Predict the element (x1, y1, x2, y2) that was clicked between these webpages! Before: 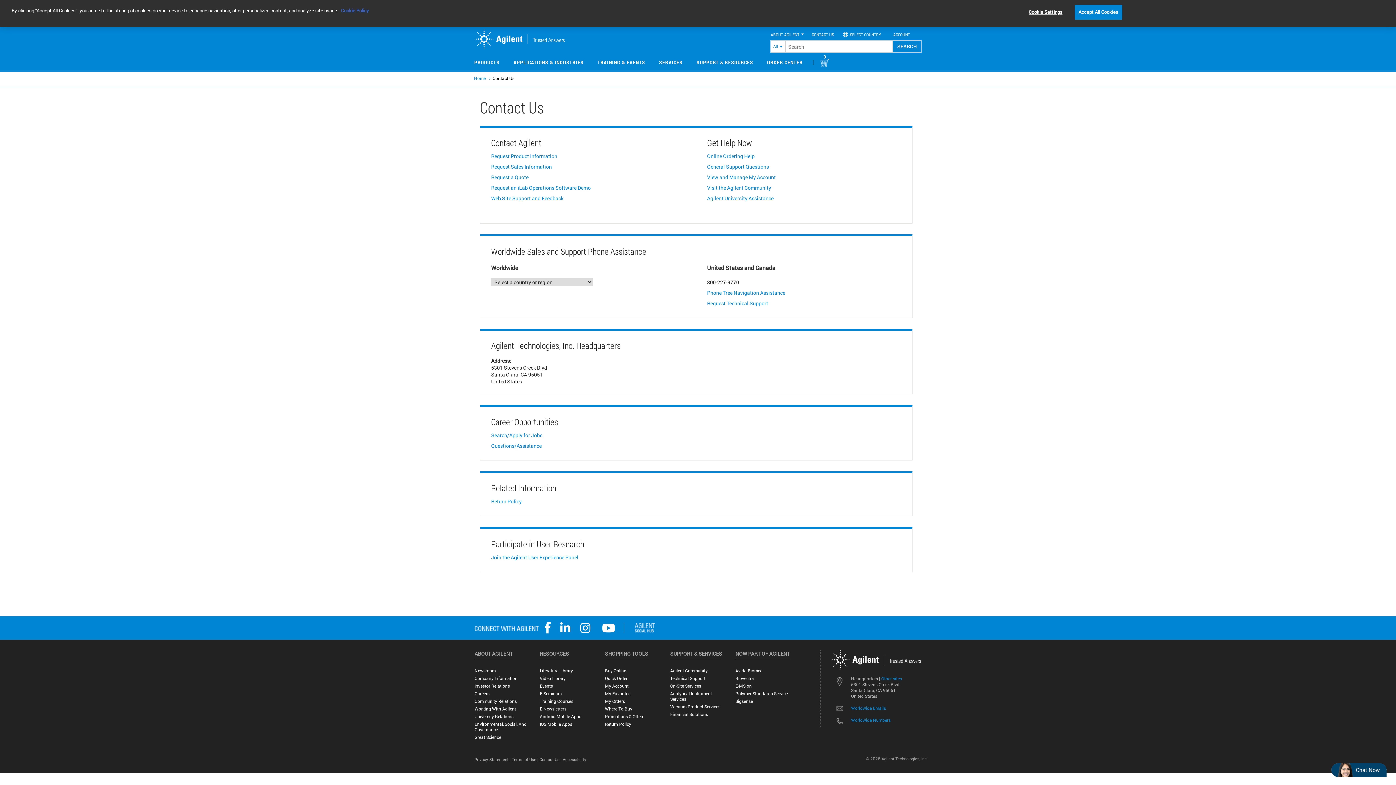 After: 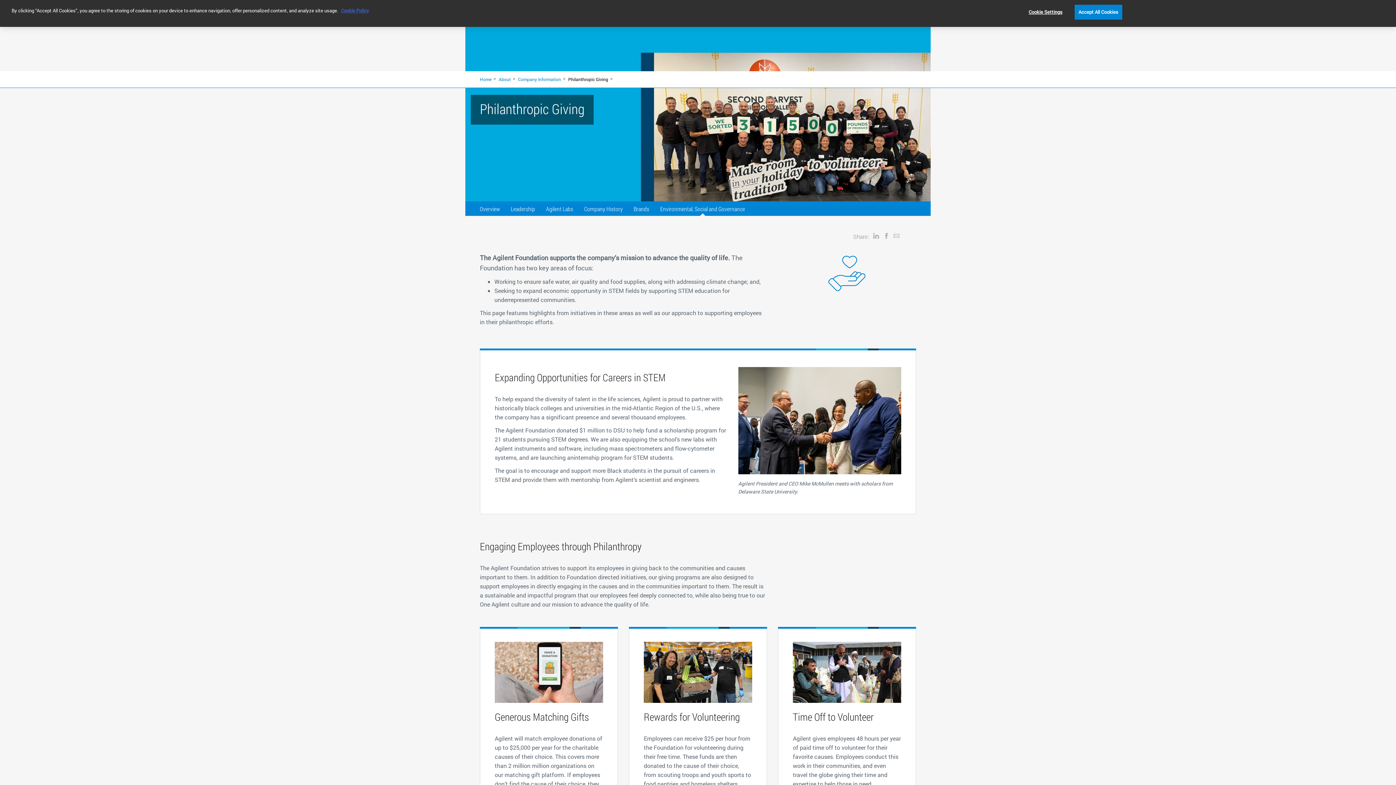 Action: label: Community Relations bbox: (474, 672, 516, 677)